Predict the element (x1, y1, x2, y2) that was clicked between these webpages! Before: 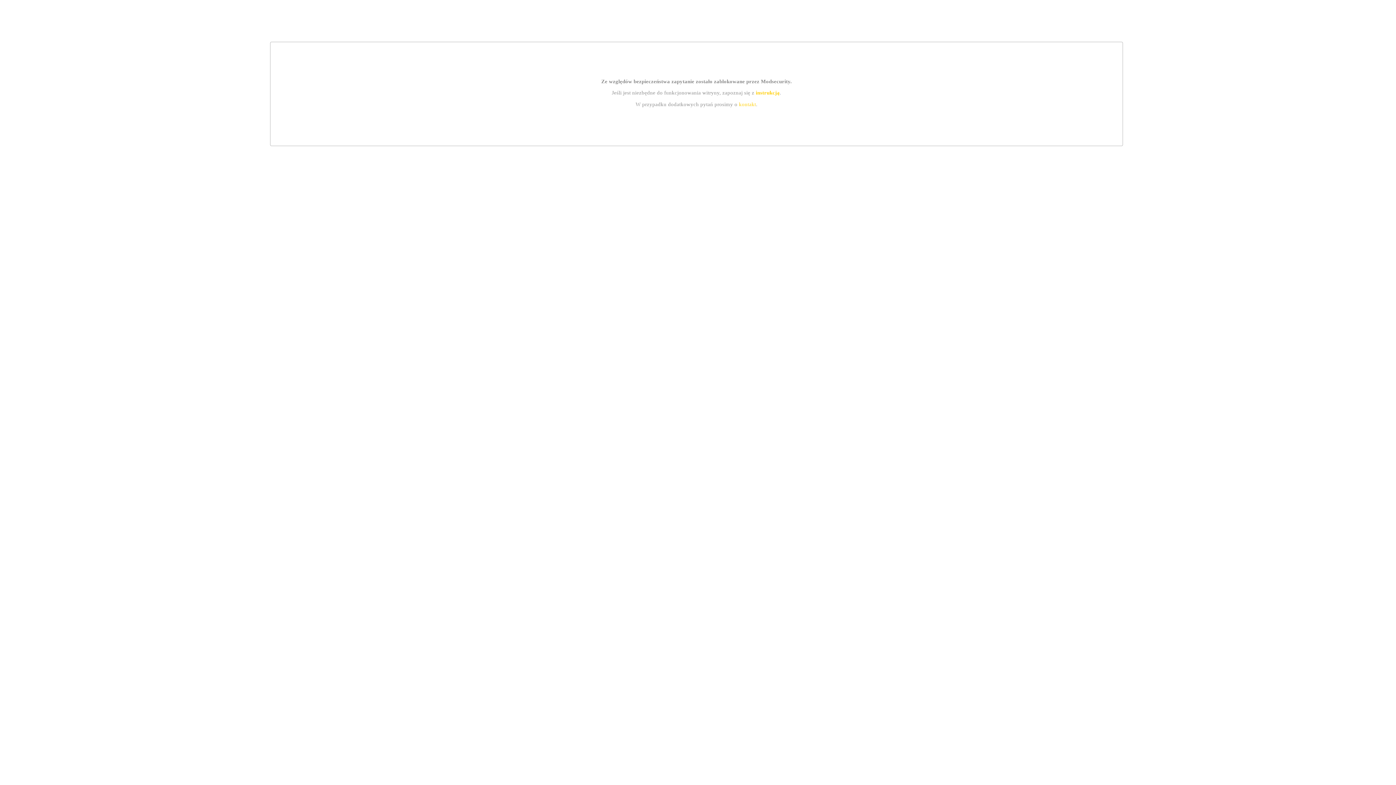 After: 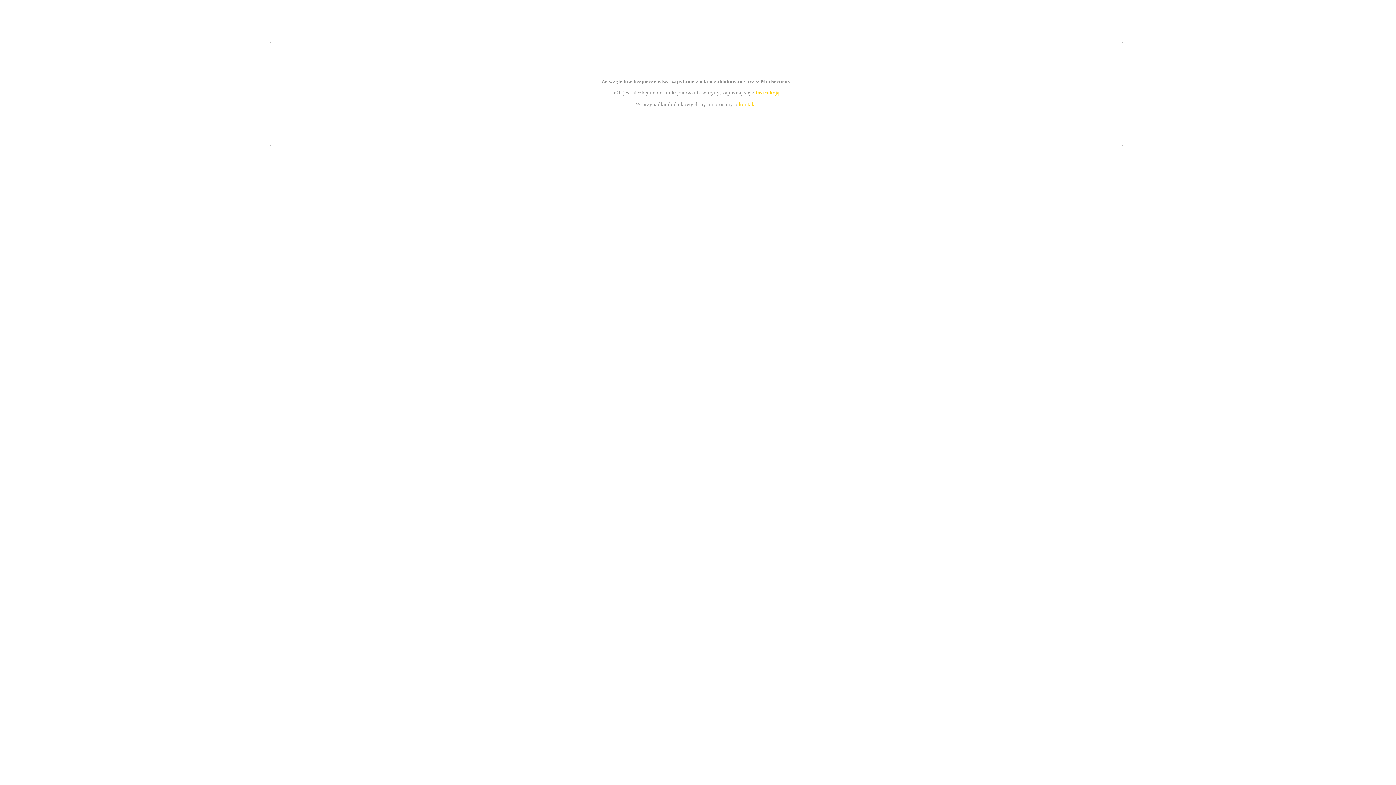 Action: bbox: (755, 89, 779, 95) label: instrukcją